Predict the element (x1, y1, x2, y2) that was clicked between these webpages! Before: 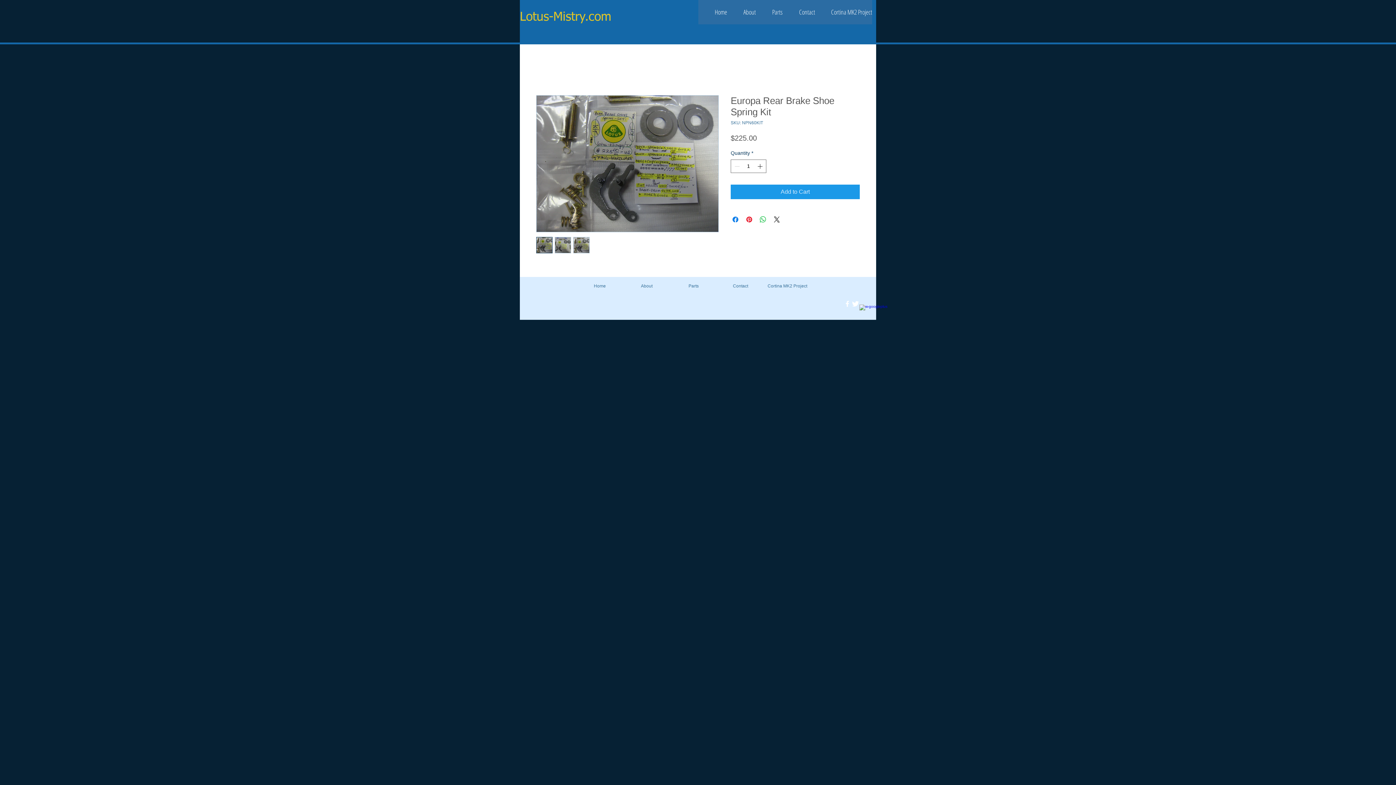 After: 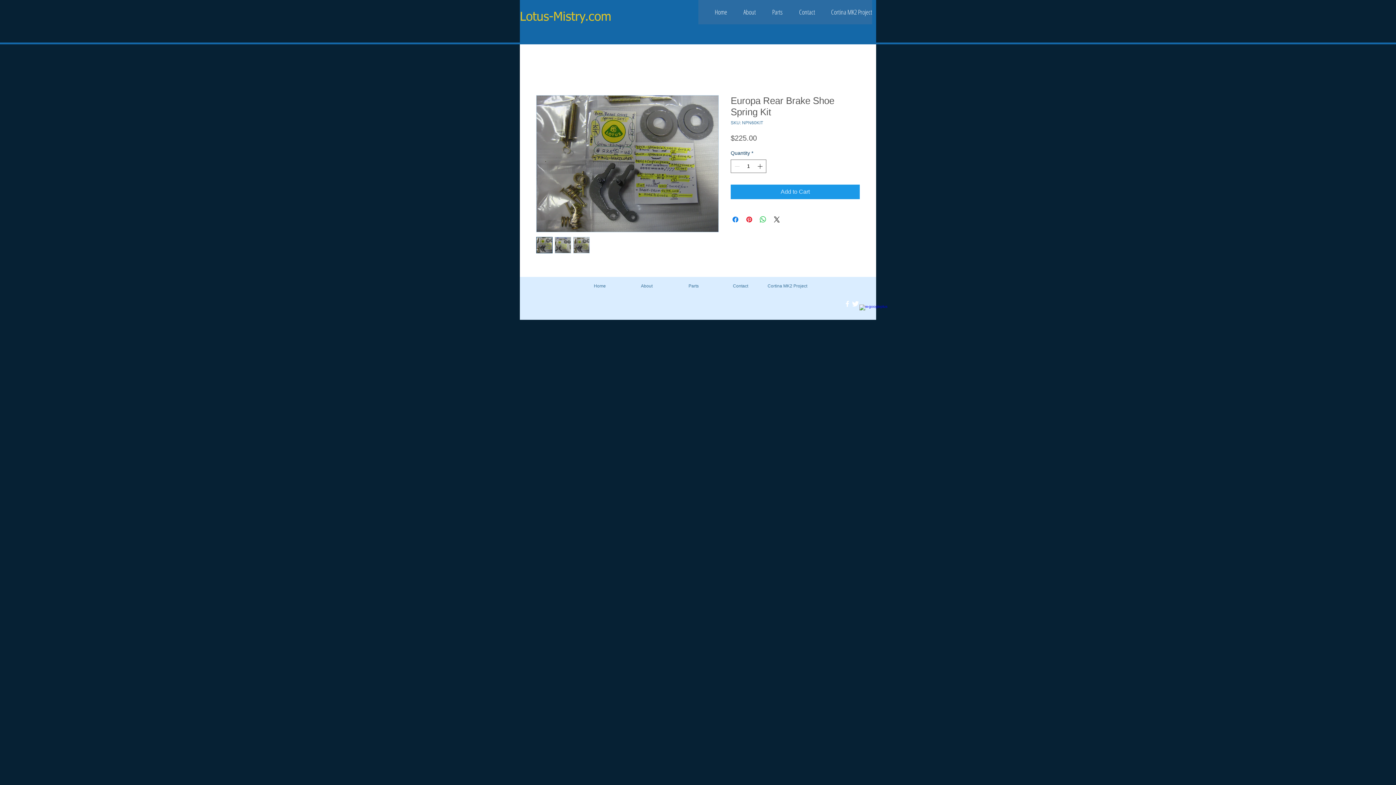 Action: bbox: (573, 237, 589, 253)